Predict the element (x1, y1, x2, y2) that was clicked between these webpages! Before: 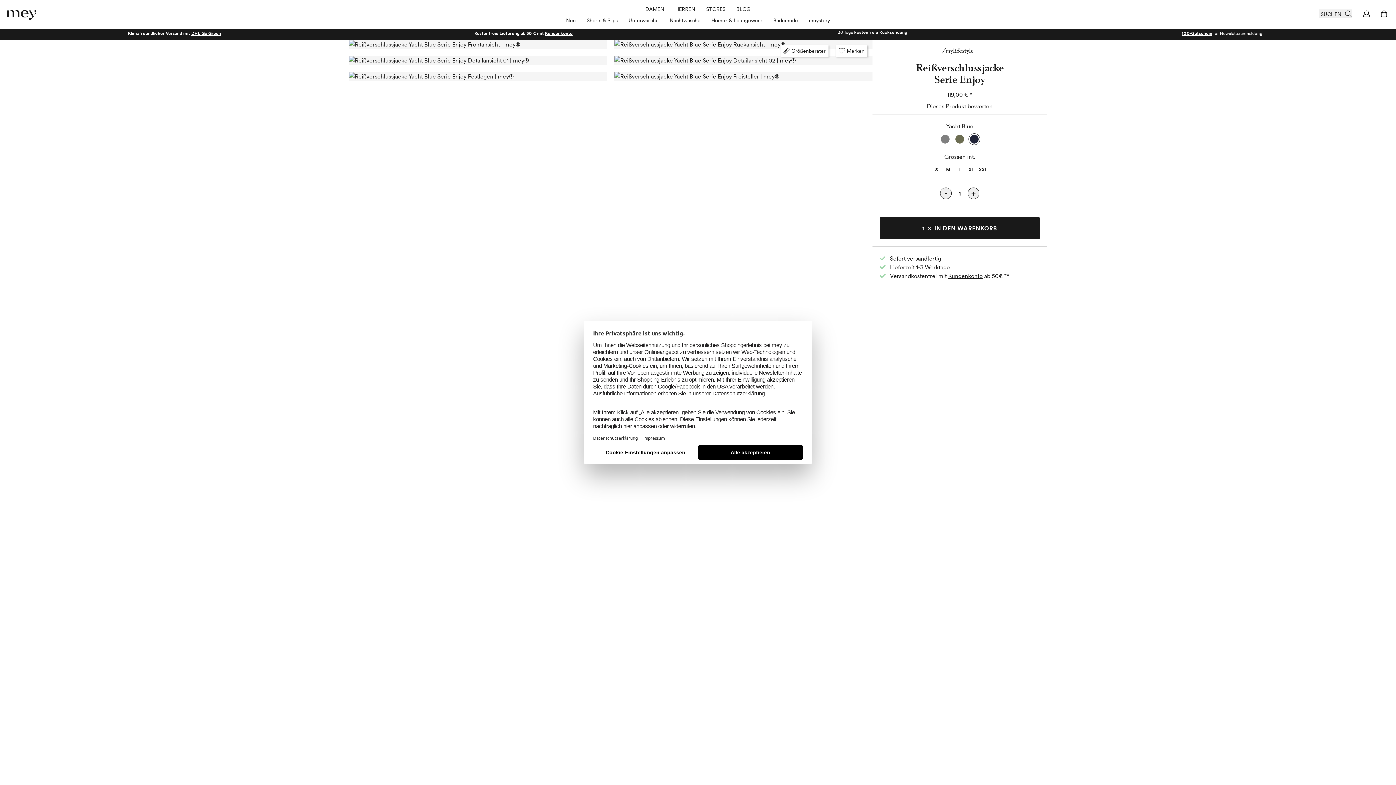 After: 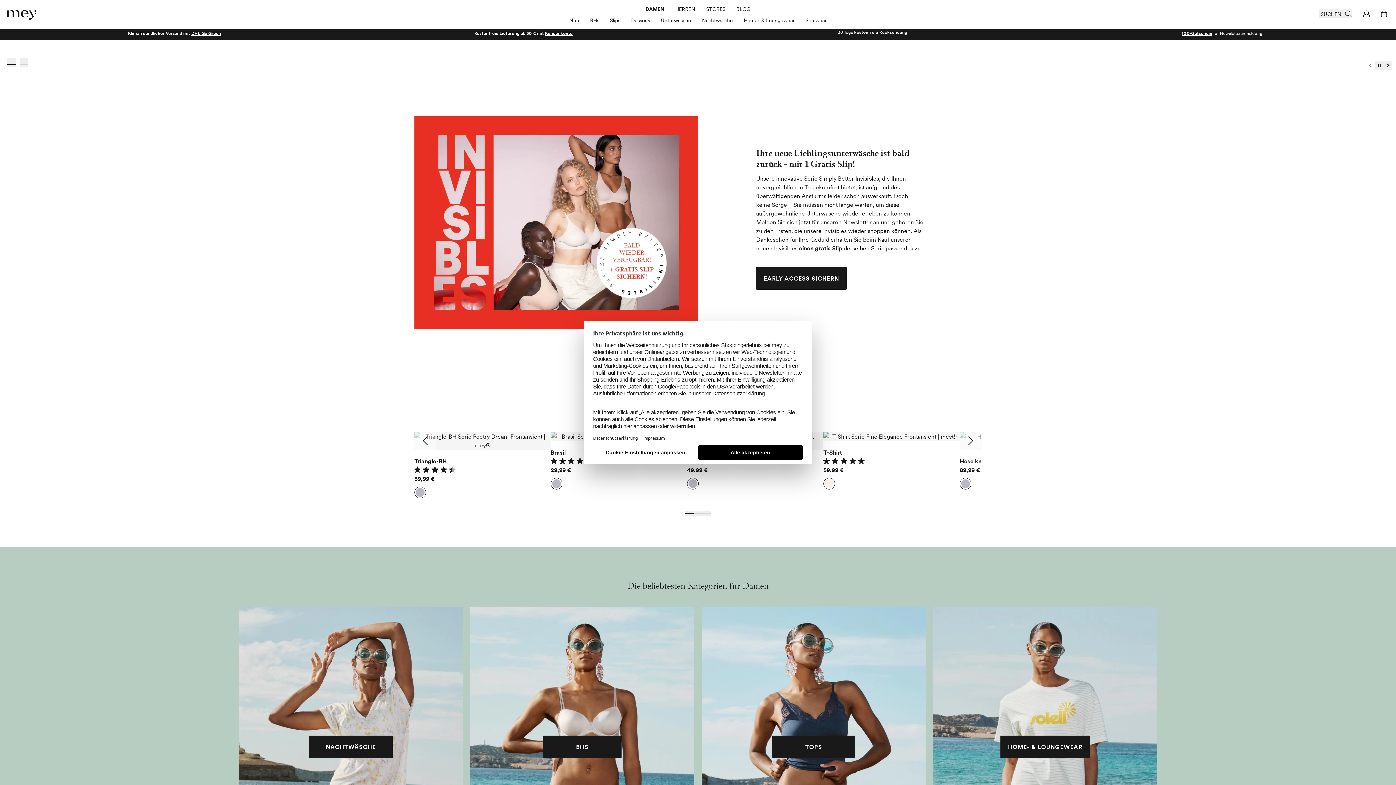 Action: bbox: (645, 6, 664, 15) label: DAMEN